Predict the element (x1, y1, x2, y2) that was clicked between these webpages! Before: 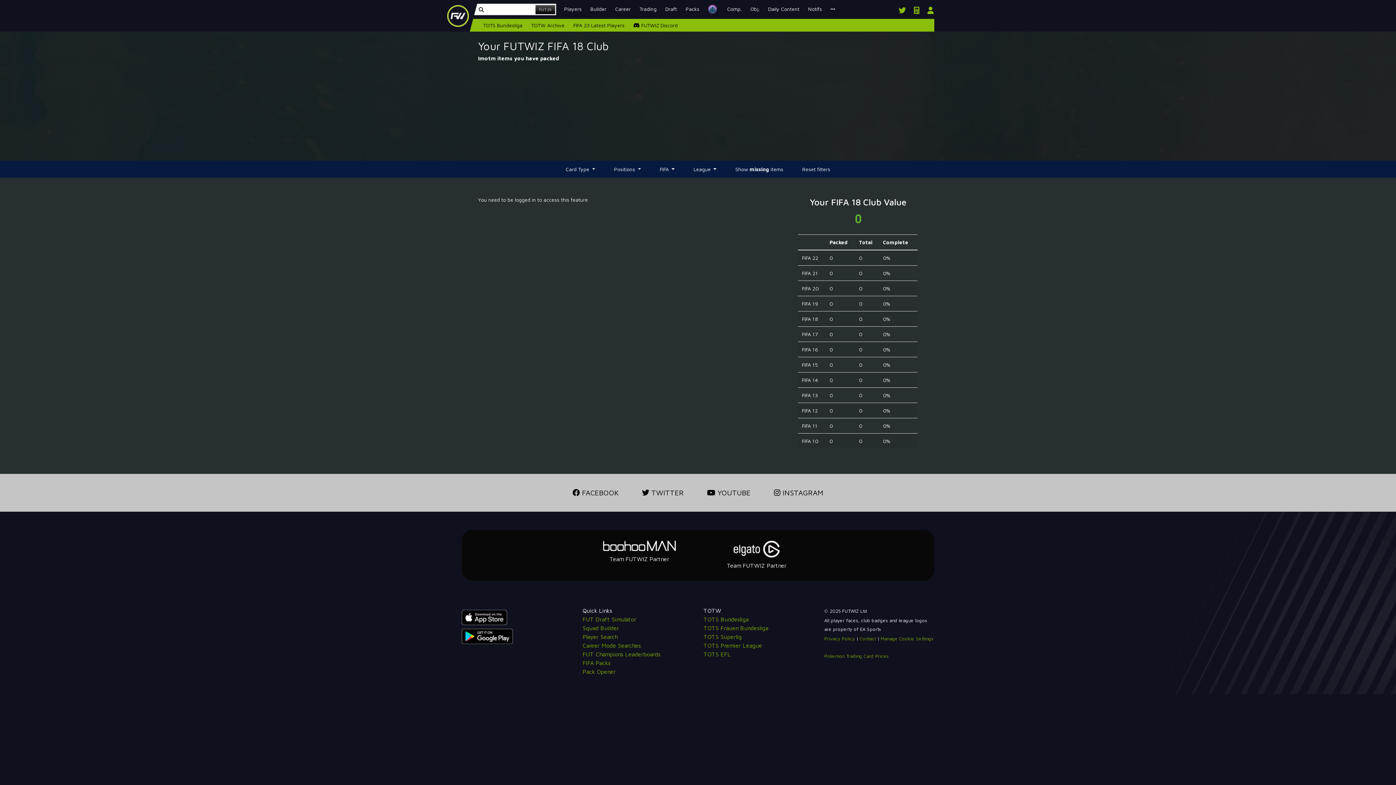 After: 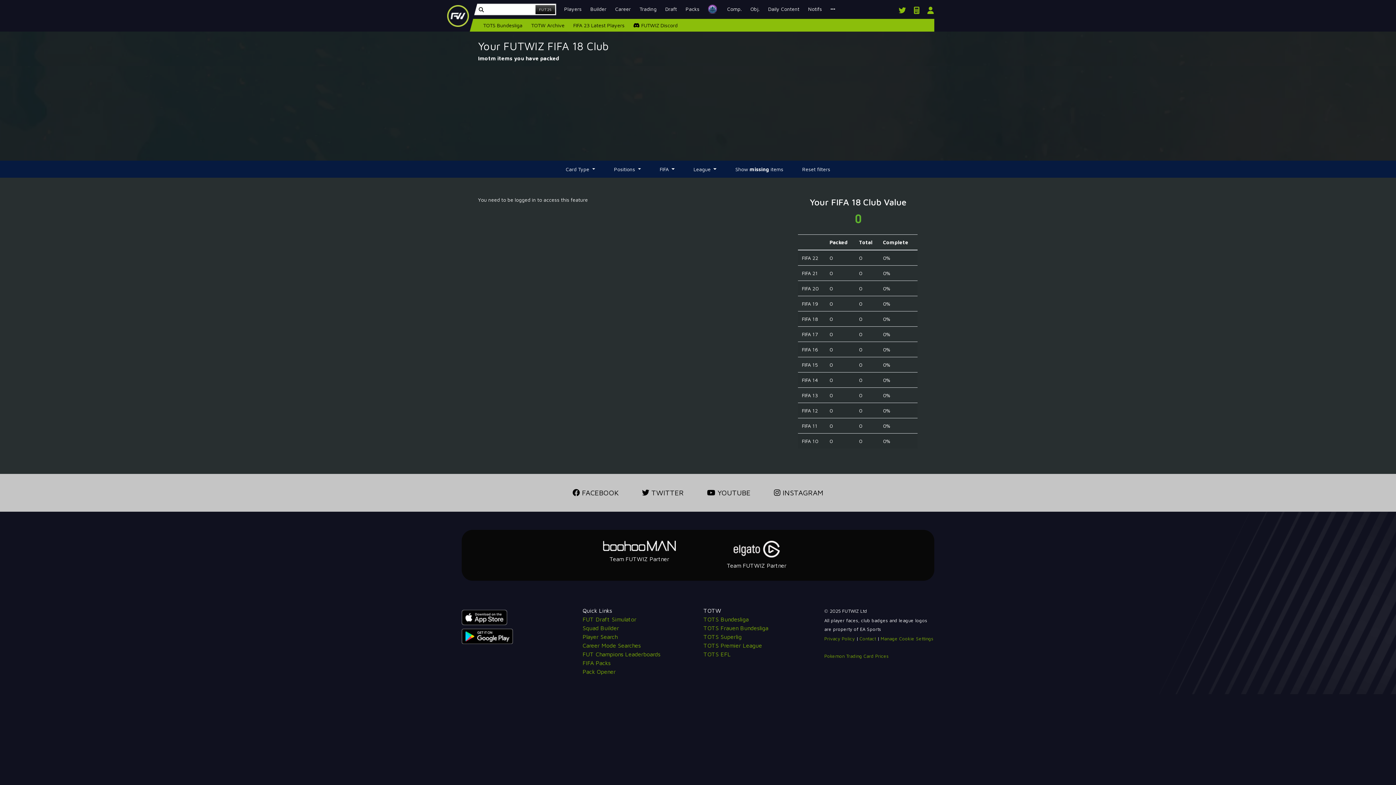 Action: bbox: (762, 481, 835, 504) label:  INSTAGRAM